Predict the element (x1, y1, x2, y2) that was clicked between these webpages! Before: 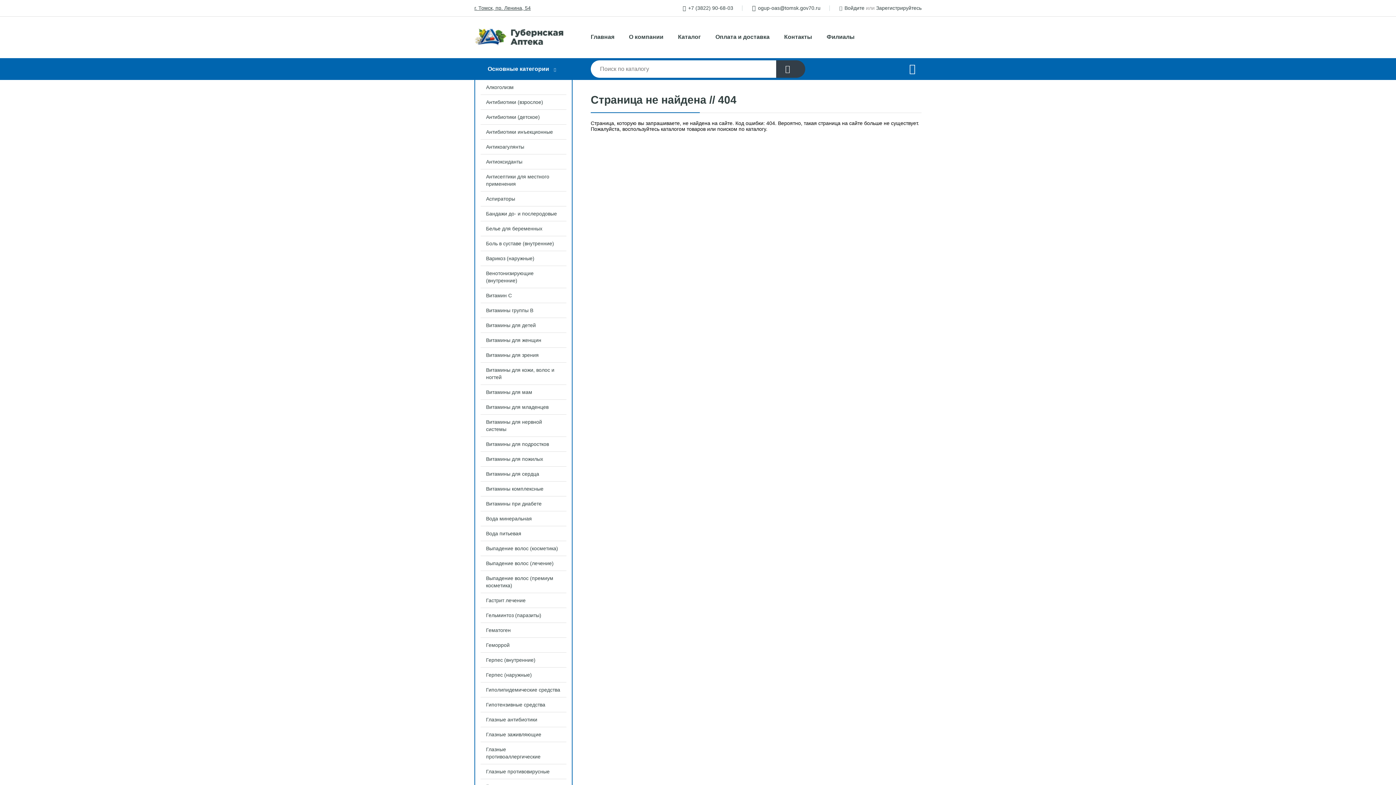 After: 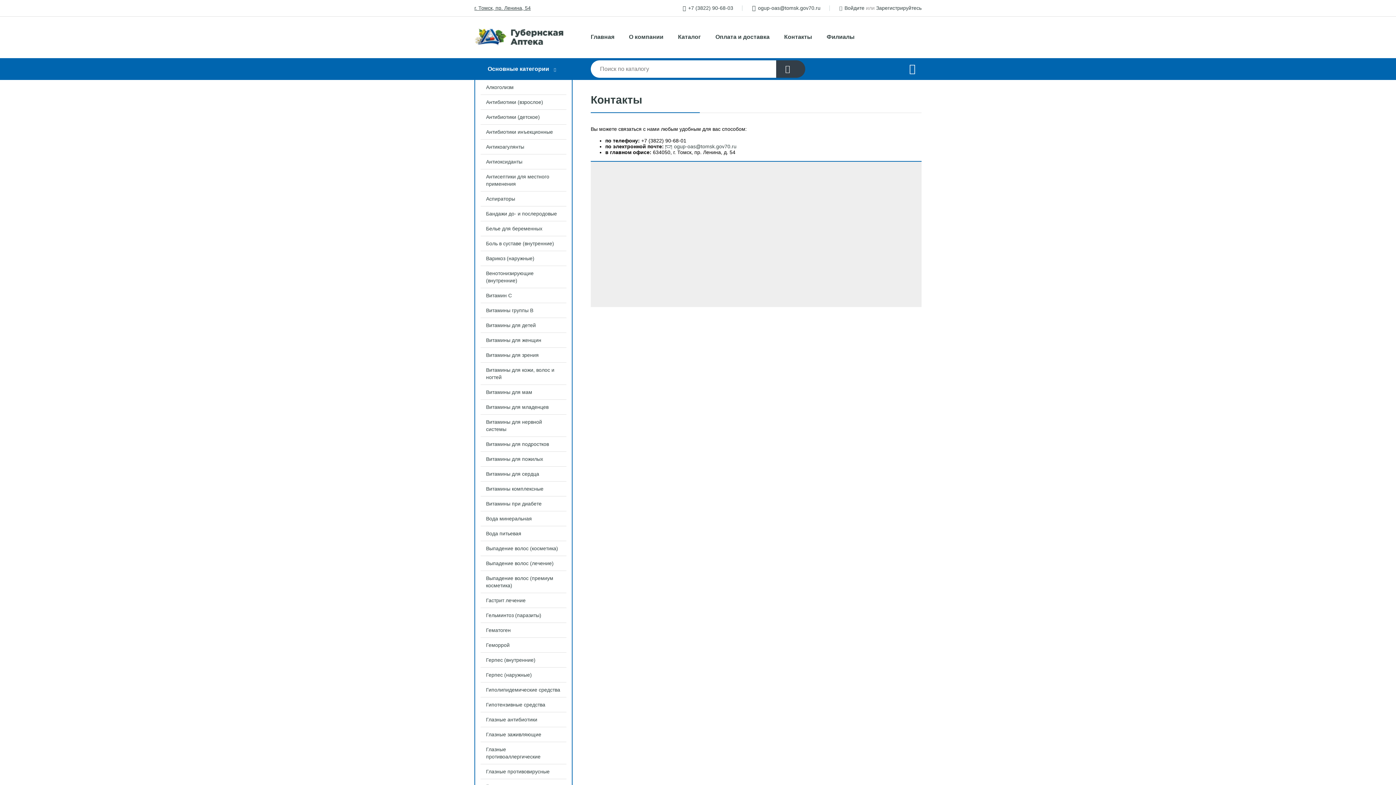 Action: label: Контакты bbox: (777, 29, 819, 44)